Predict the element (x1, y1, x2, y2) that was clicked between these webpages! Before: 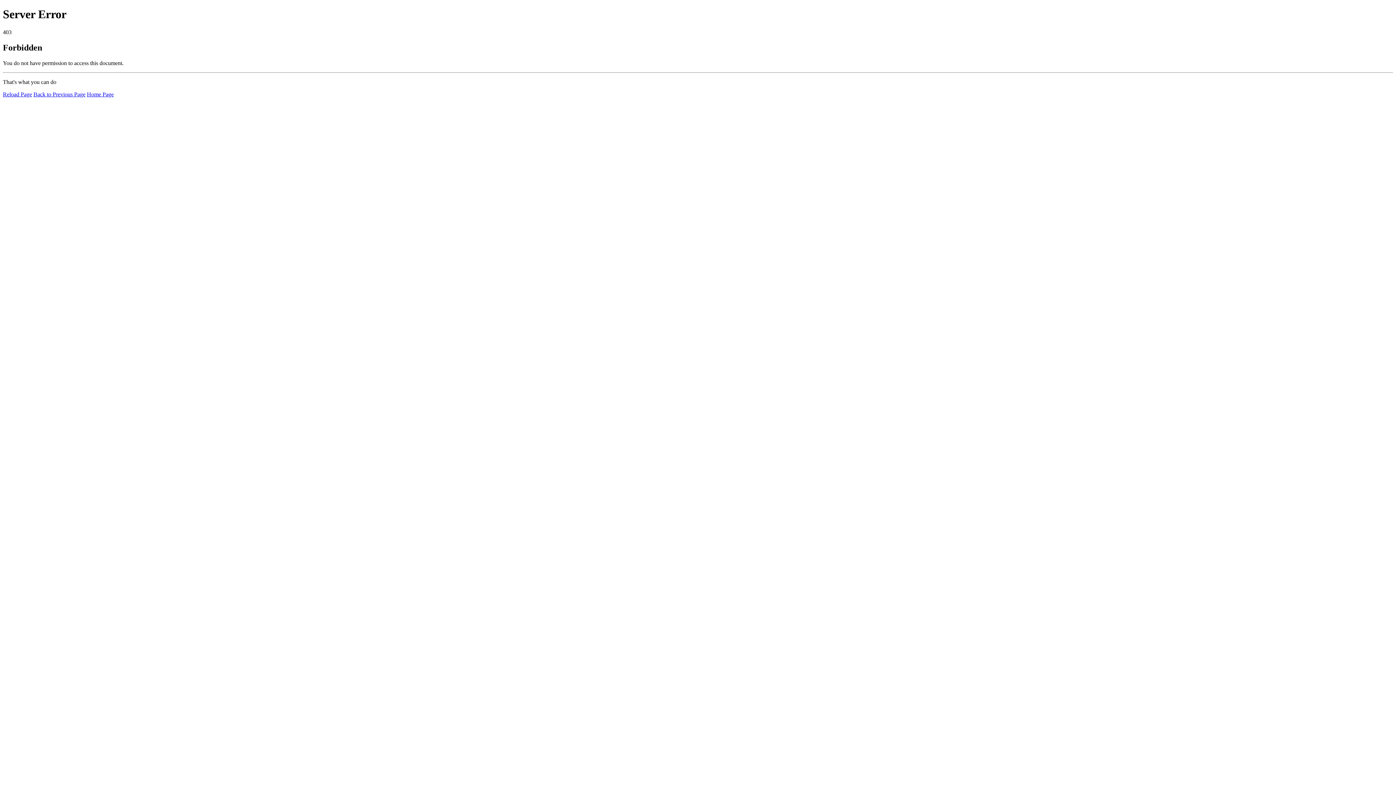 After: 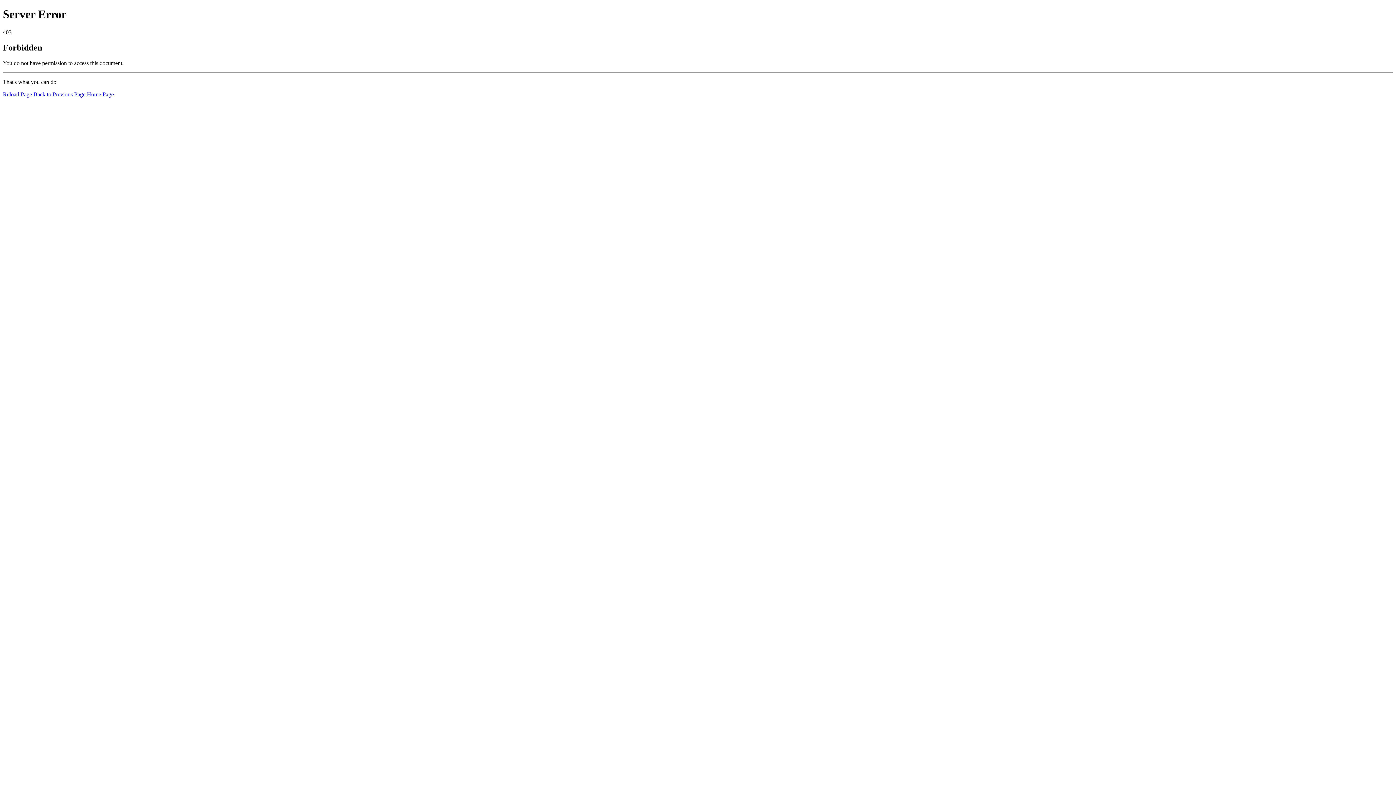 Action: bbox: (86, 91, 113, 97) label: Home Page